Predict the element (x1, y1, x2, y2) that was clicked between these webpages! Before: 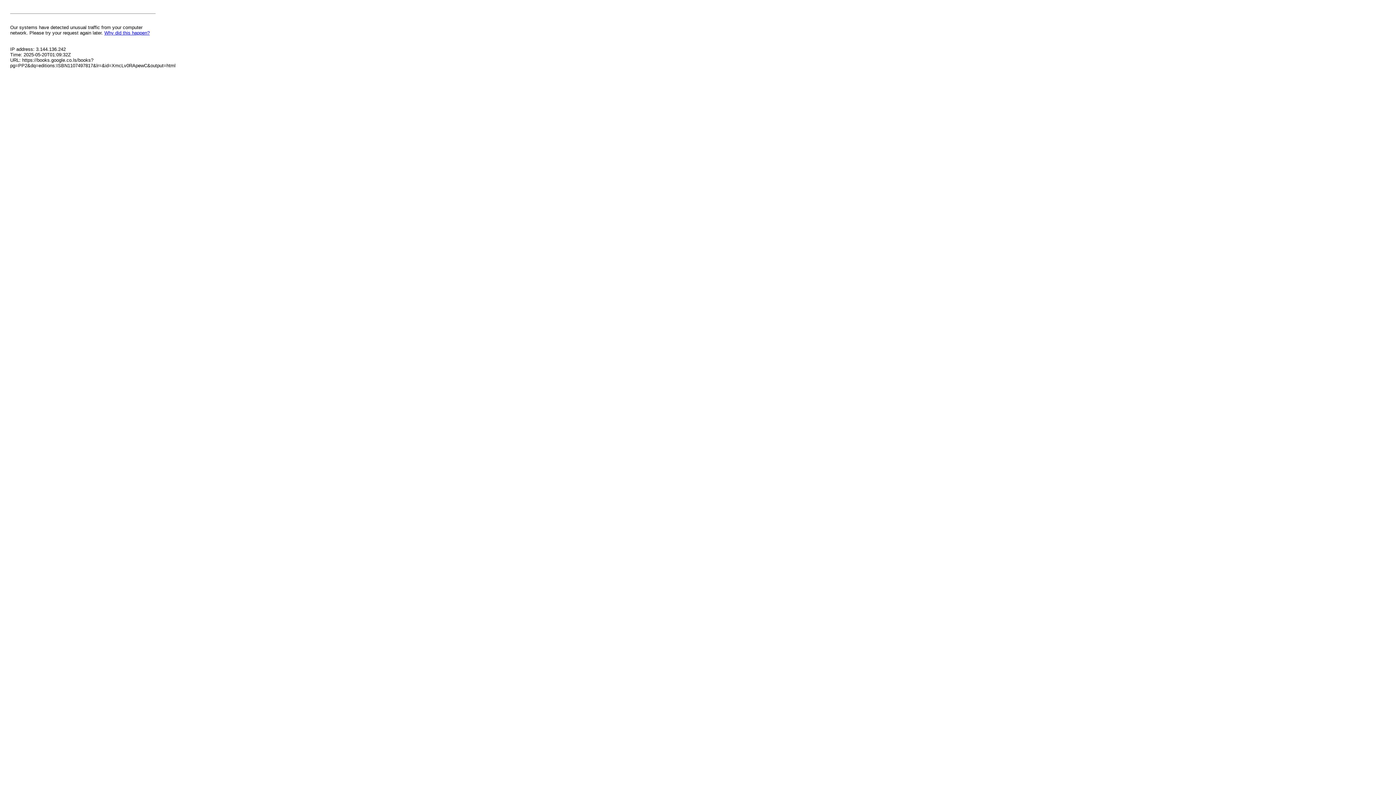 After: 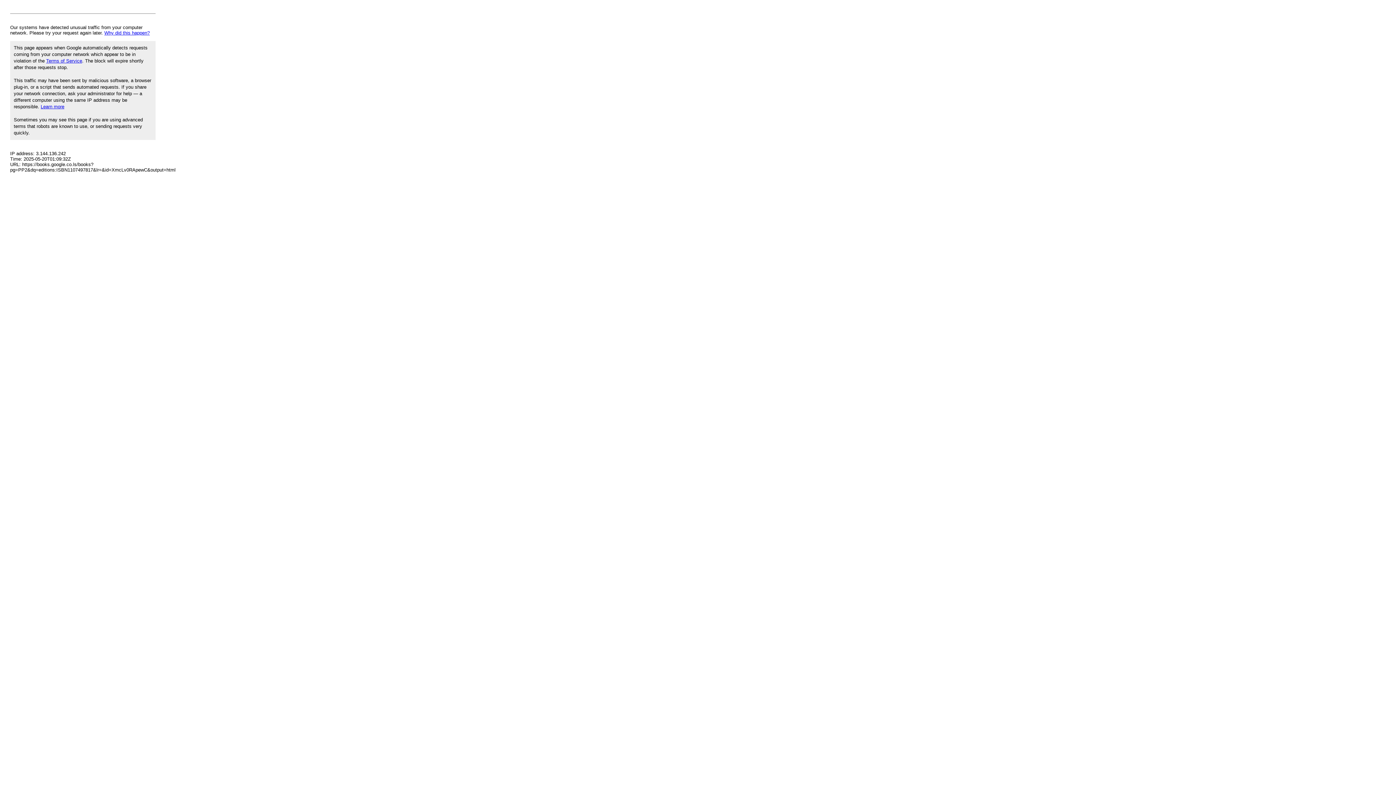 Action: bbox: (104, 30, 149, 35) label: Why did this happen?